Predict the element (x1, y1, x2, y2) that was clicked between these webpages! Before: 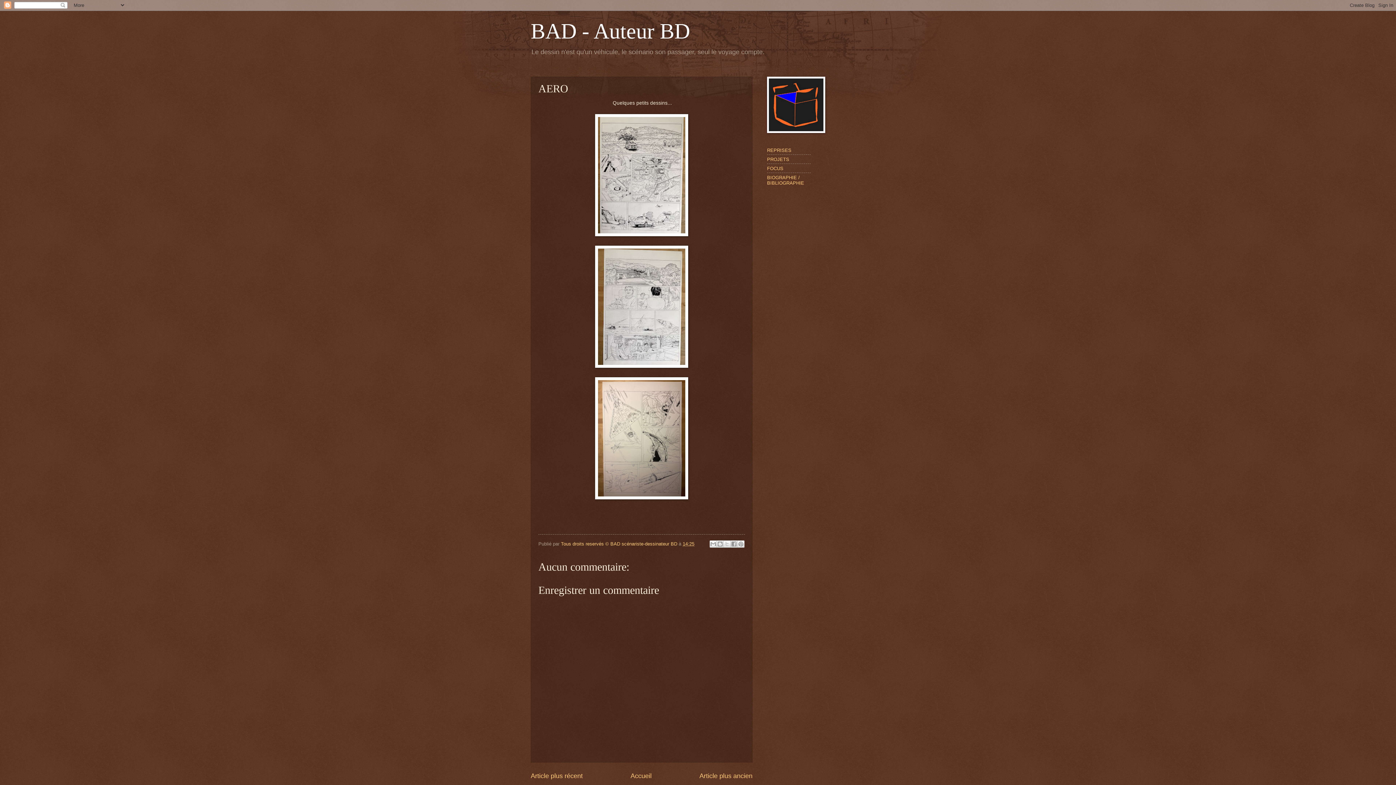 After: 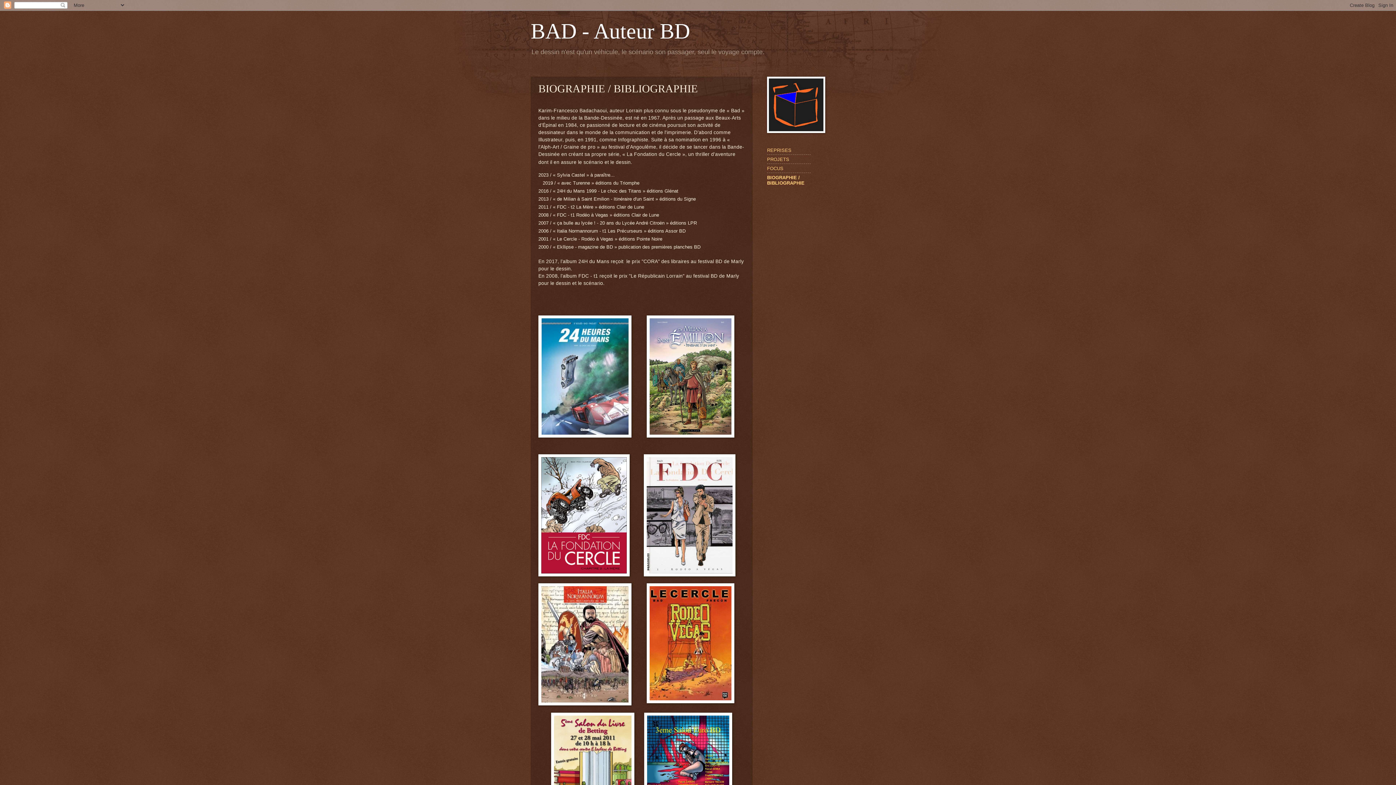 Action: label: BIOGRAPHIE / BIBLIOGRAPHIE bbox: (767, 174, 804, 185)